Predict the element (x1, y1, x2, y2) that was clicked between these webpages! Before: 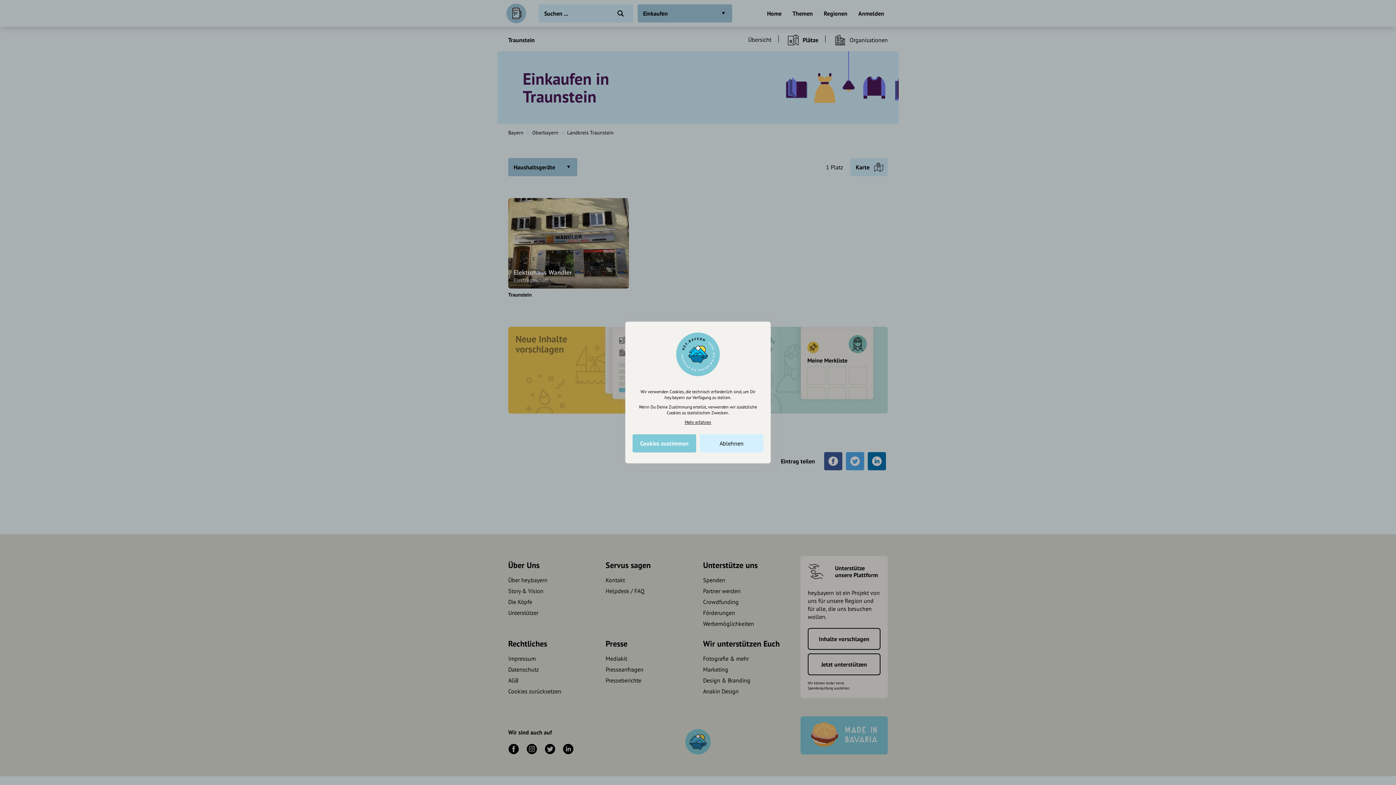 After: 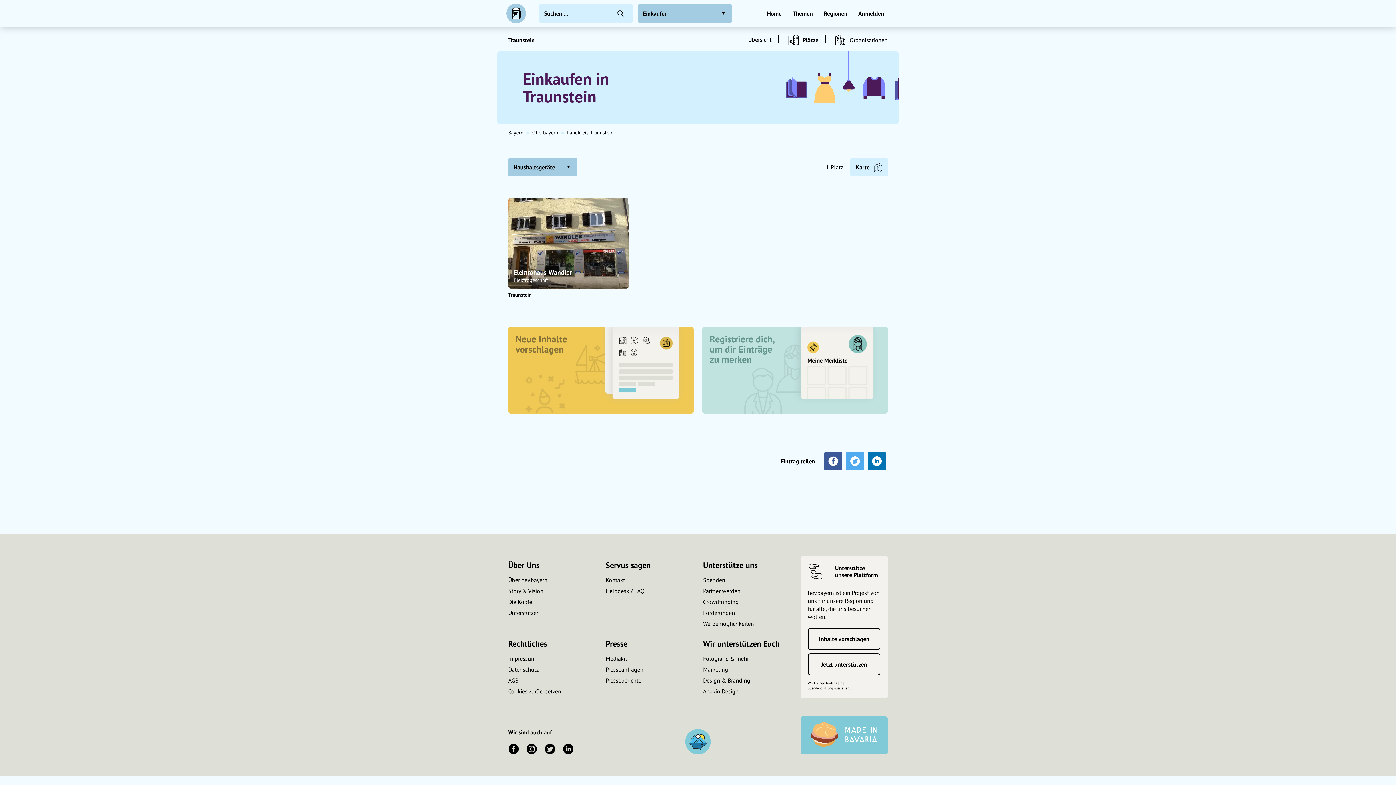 Action: bbox: (700, 434, 763, 452) label: Ablehnen